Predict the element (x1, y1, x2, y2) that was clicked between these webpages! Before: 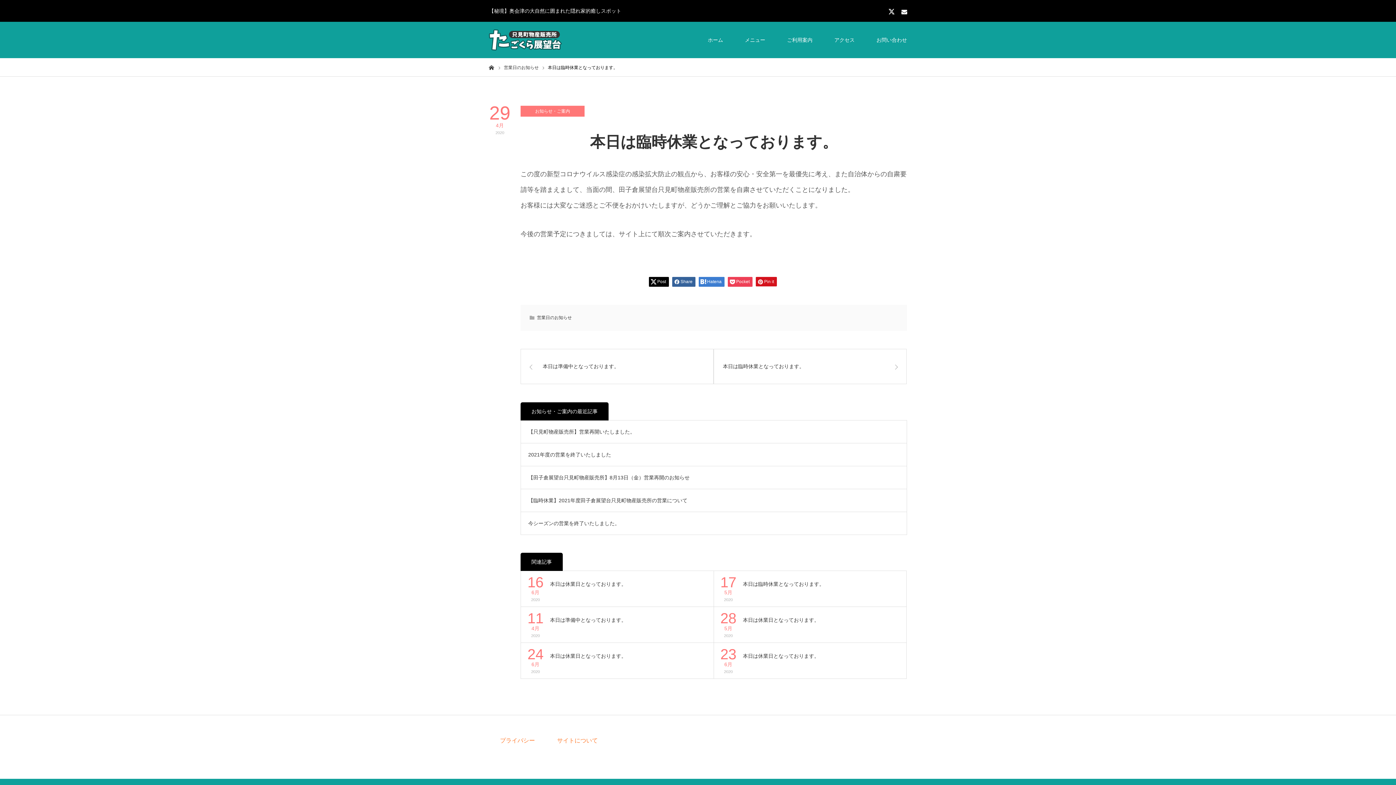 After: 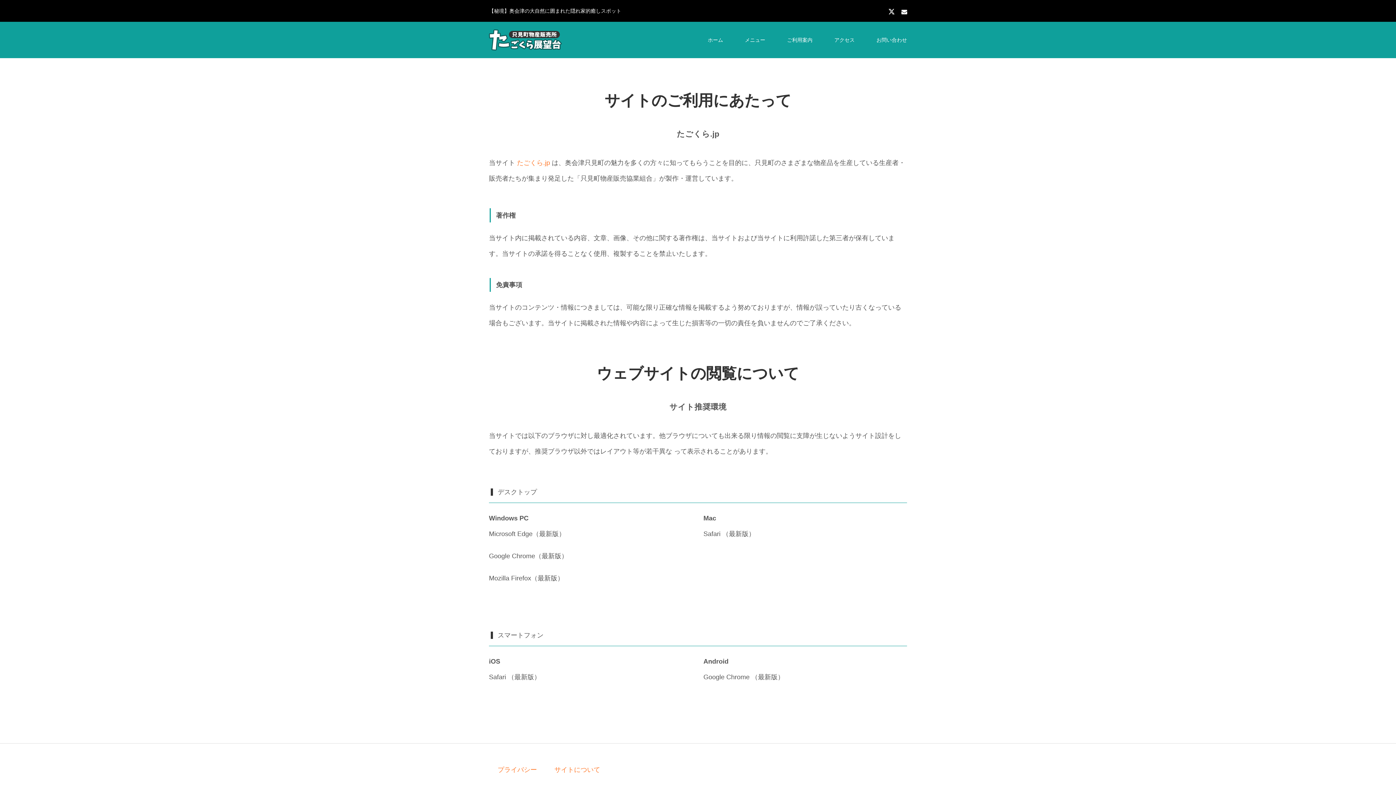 Action: label: サイトについて bbox: (557, 737, 598, 744)